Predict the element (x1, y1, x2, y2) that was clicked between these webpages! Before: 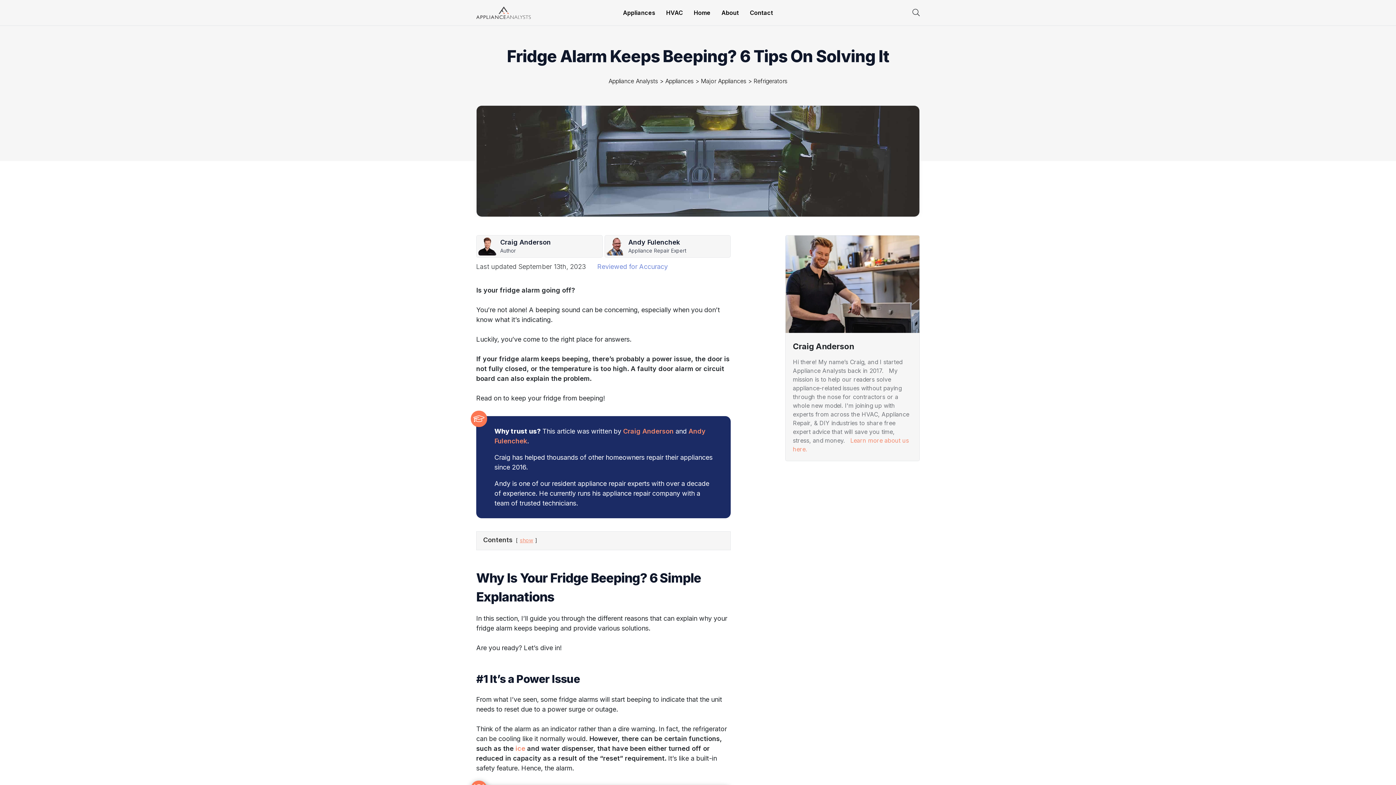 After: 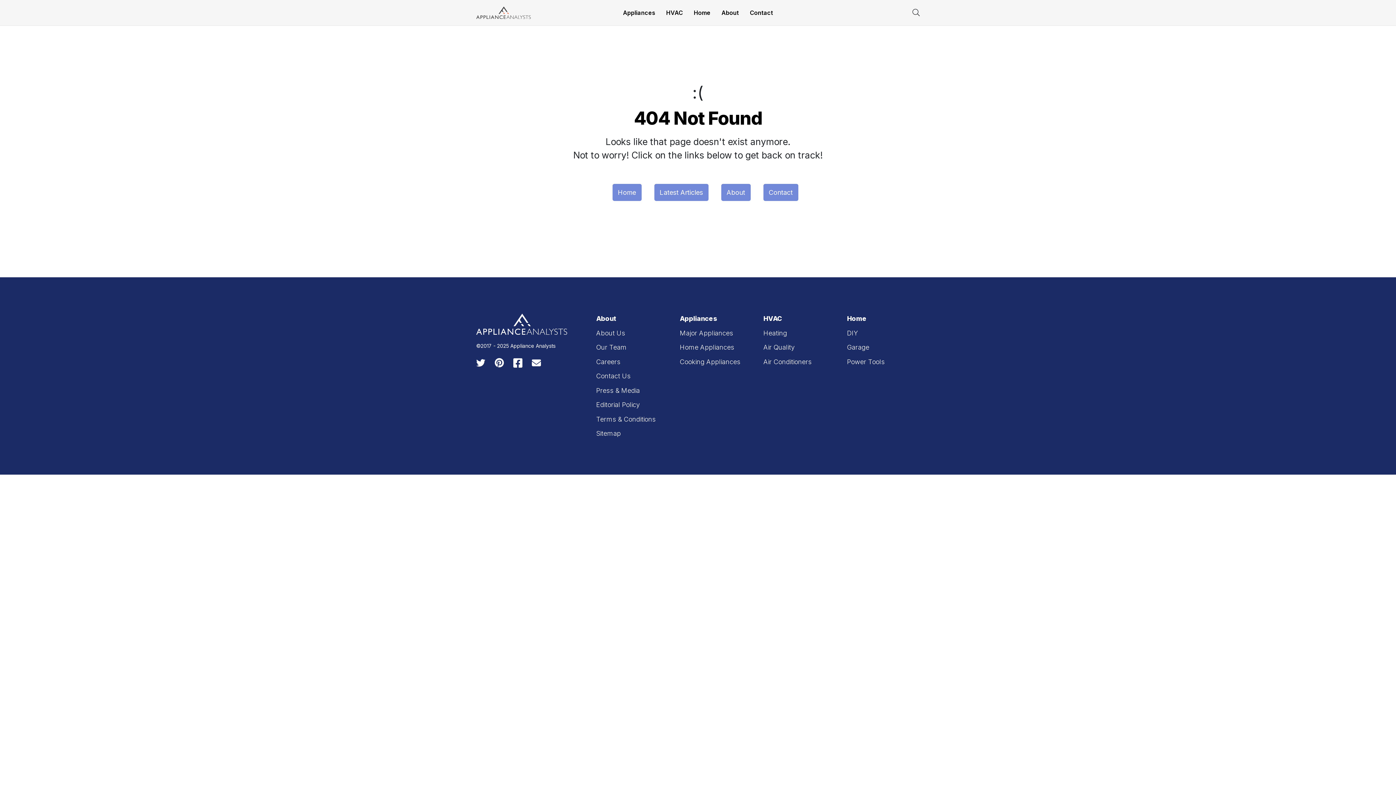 Action: bbox: (785, 504, 919, 512)